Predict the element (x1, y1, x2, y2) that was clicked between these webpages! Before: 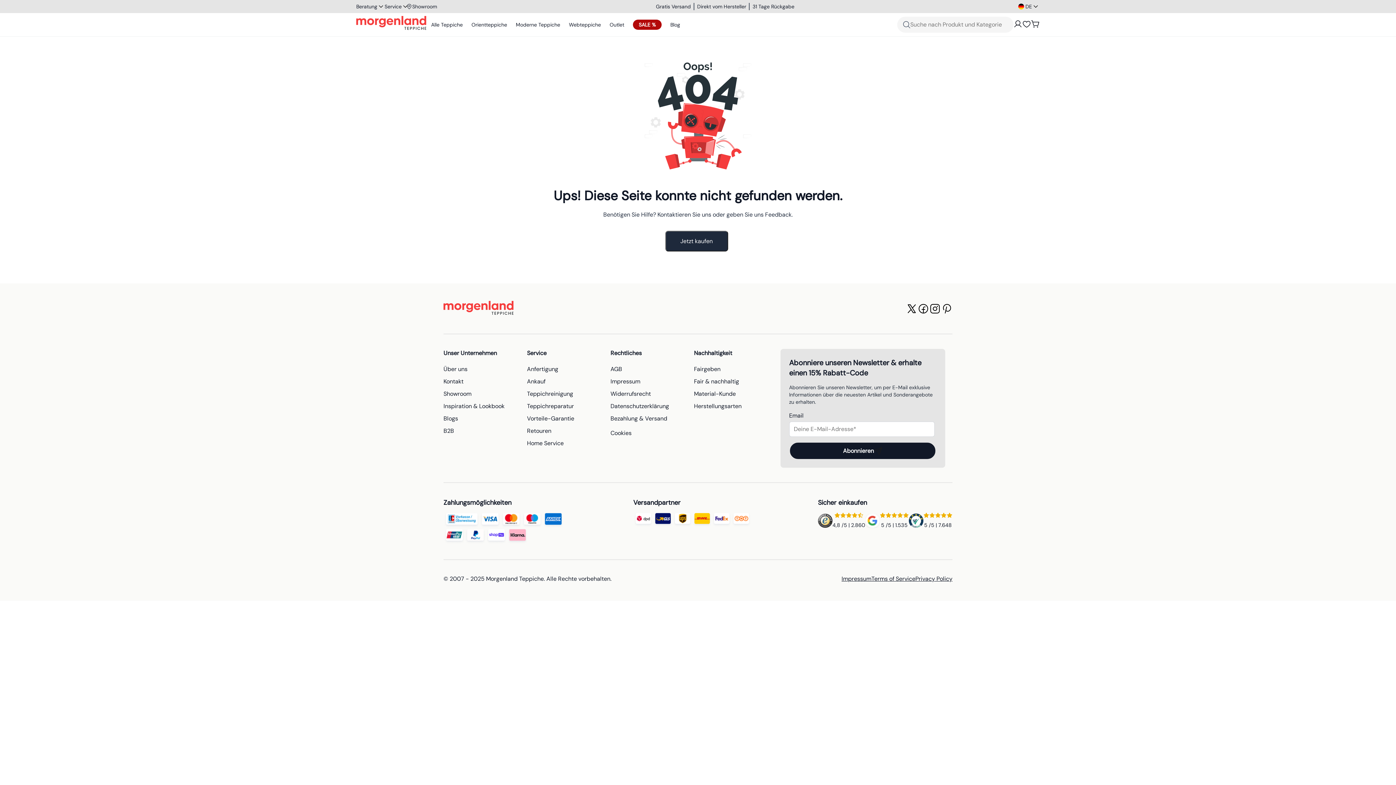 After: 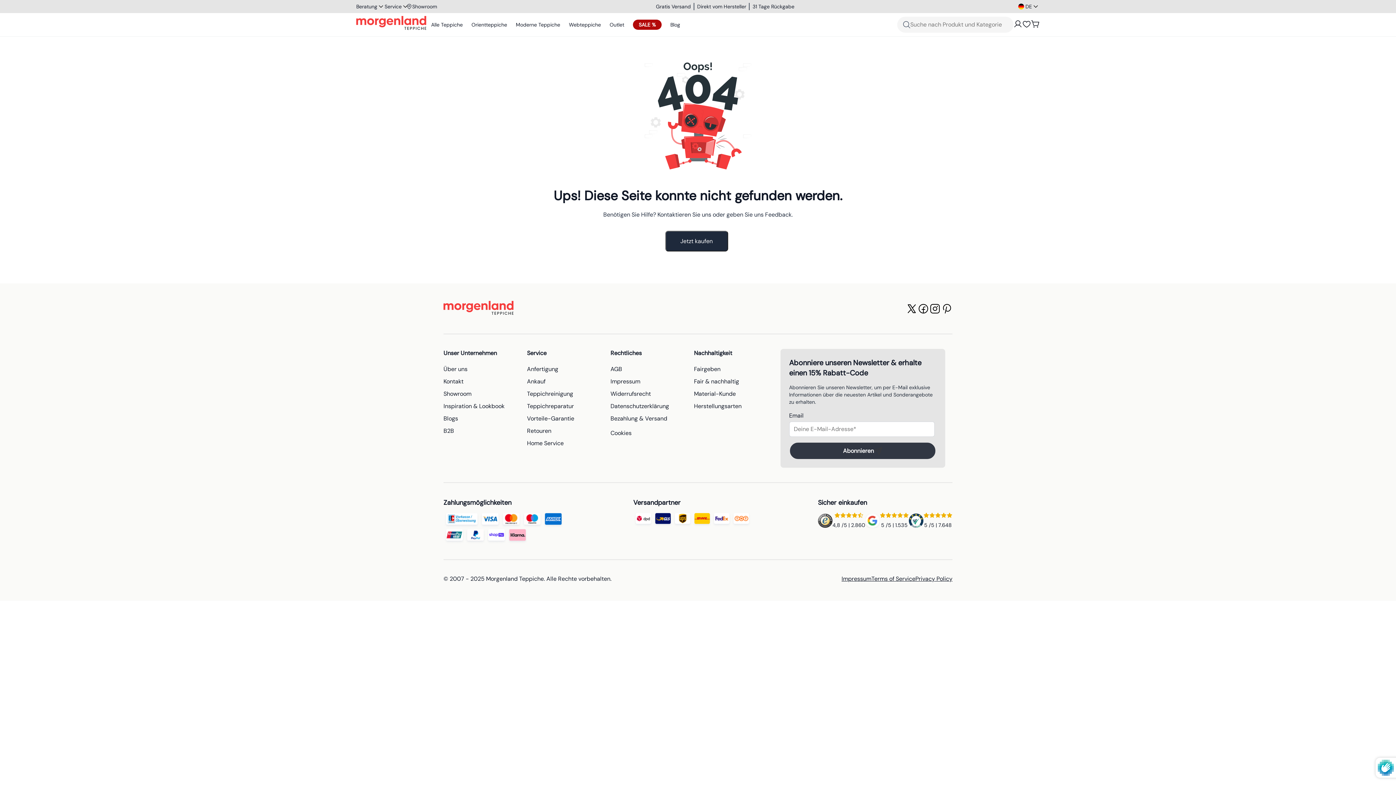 Action: bbox: (790, 442, 935, 459) label: Abonnieren